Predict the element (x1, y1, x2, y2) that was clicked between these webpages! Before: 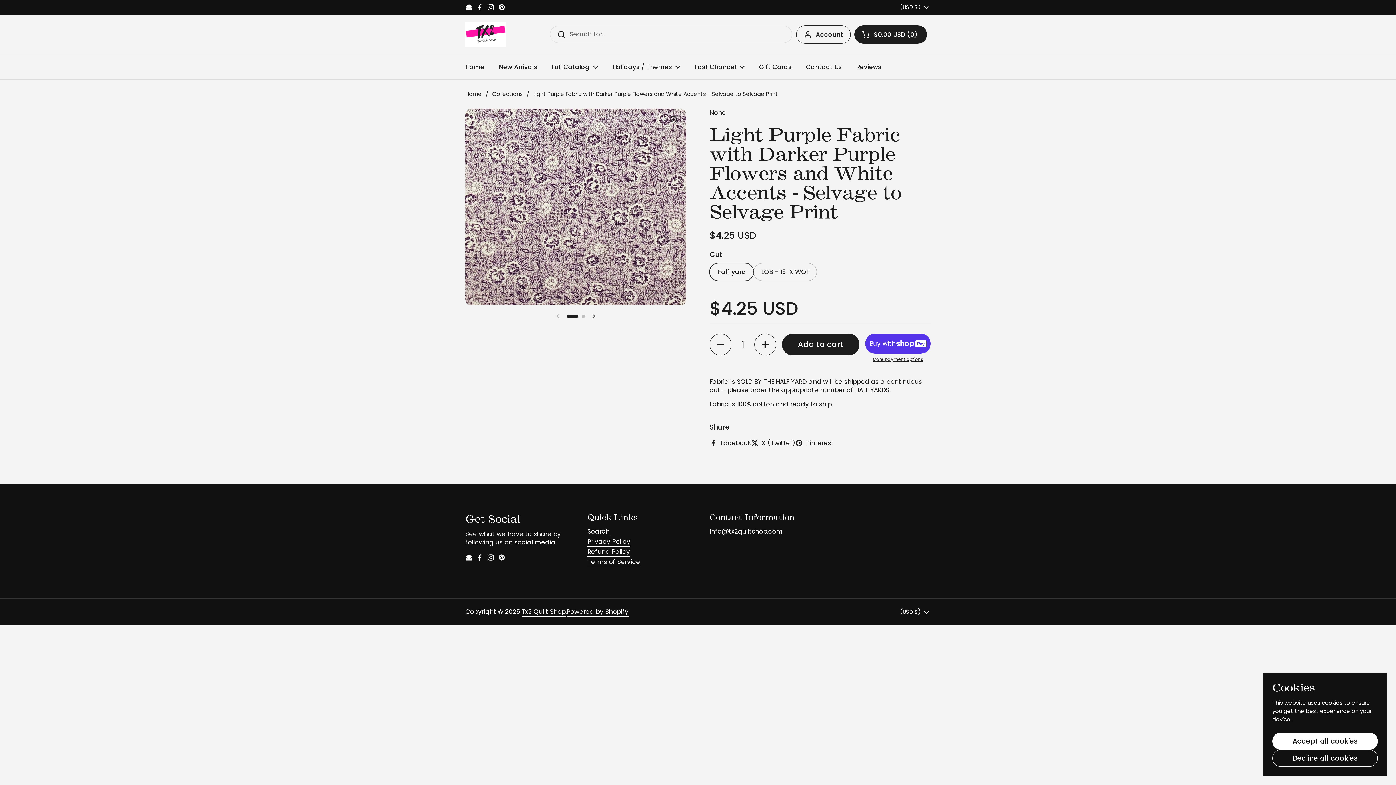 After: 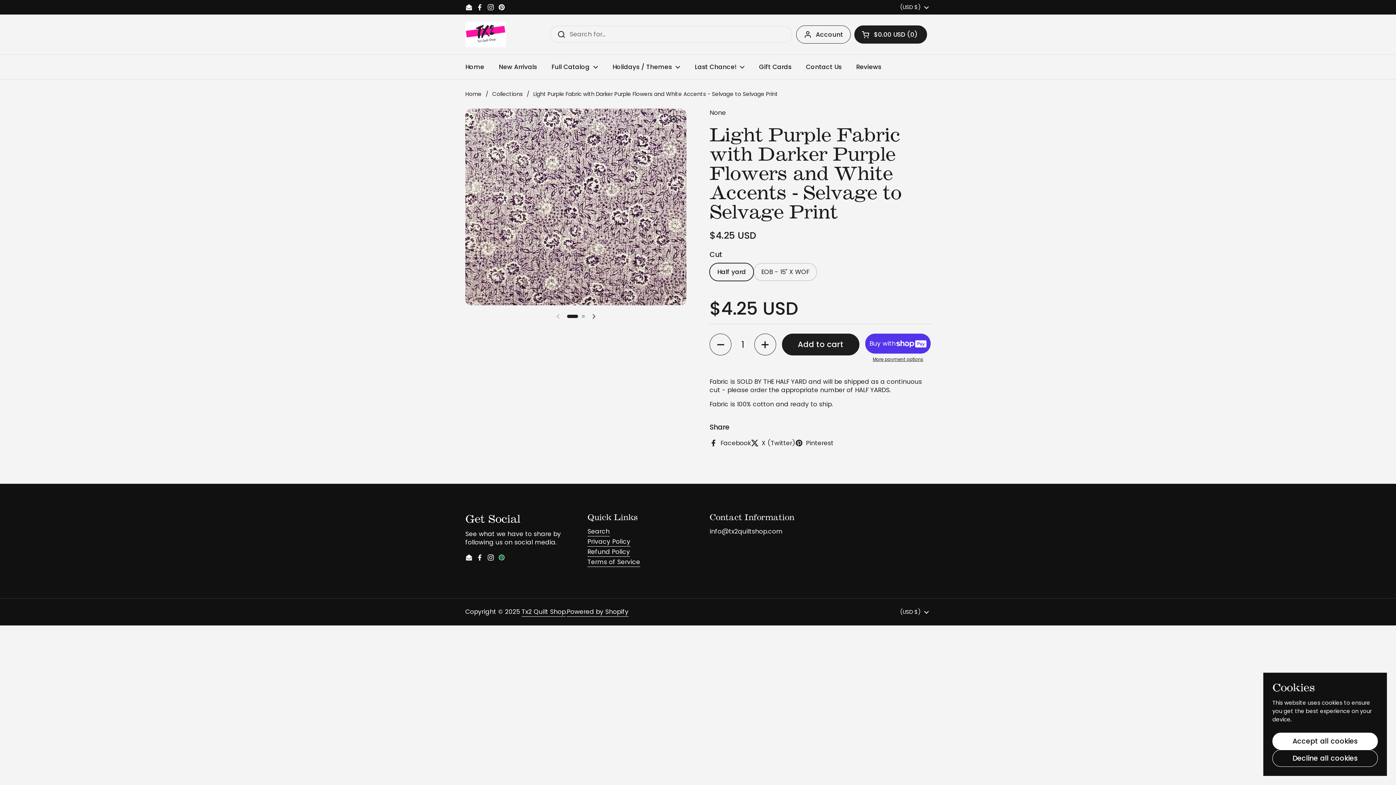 Action: label: Pinterest bbox: (498, 554, 505, 561)